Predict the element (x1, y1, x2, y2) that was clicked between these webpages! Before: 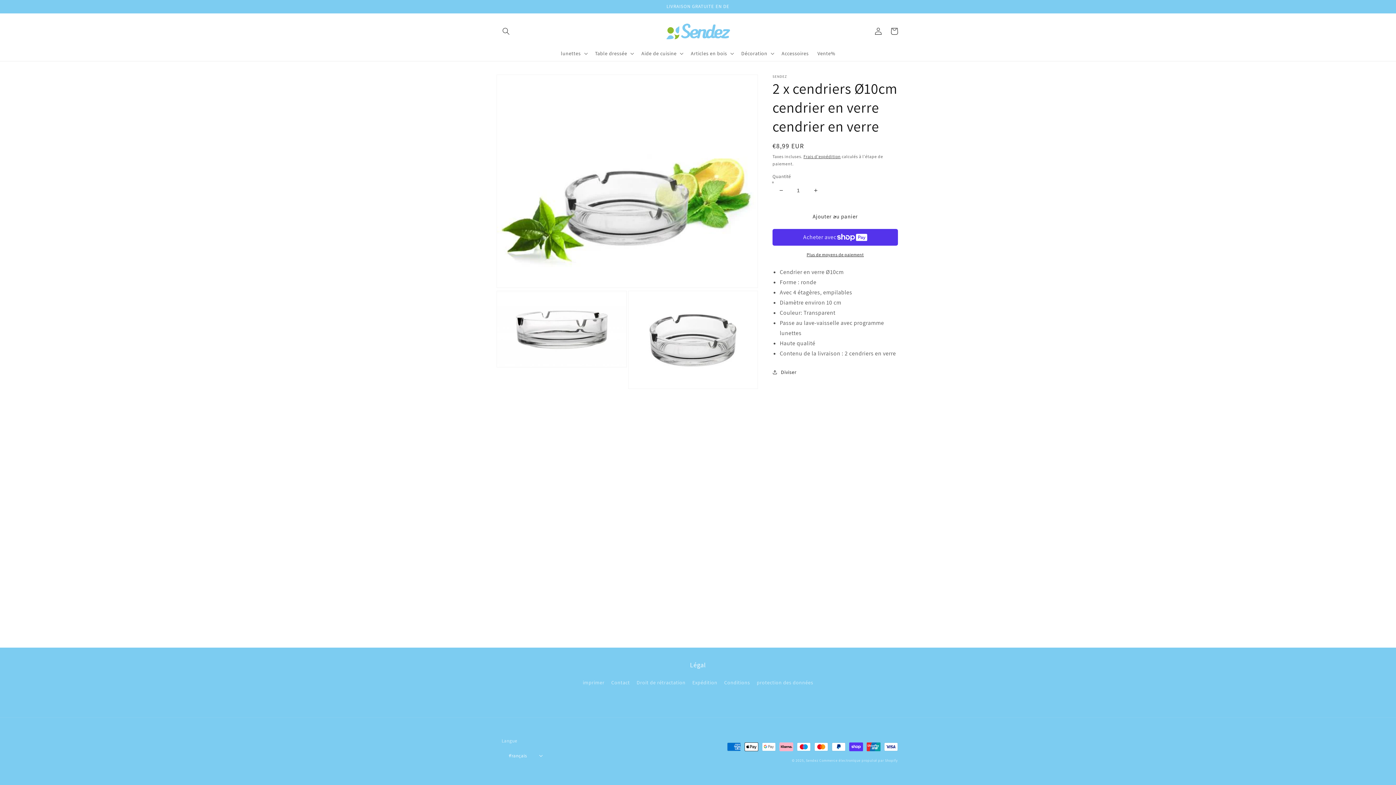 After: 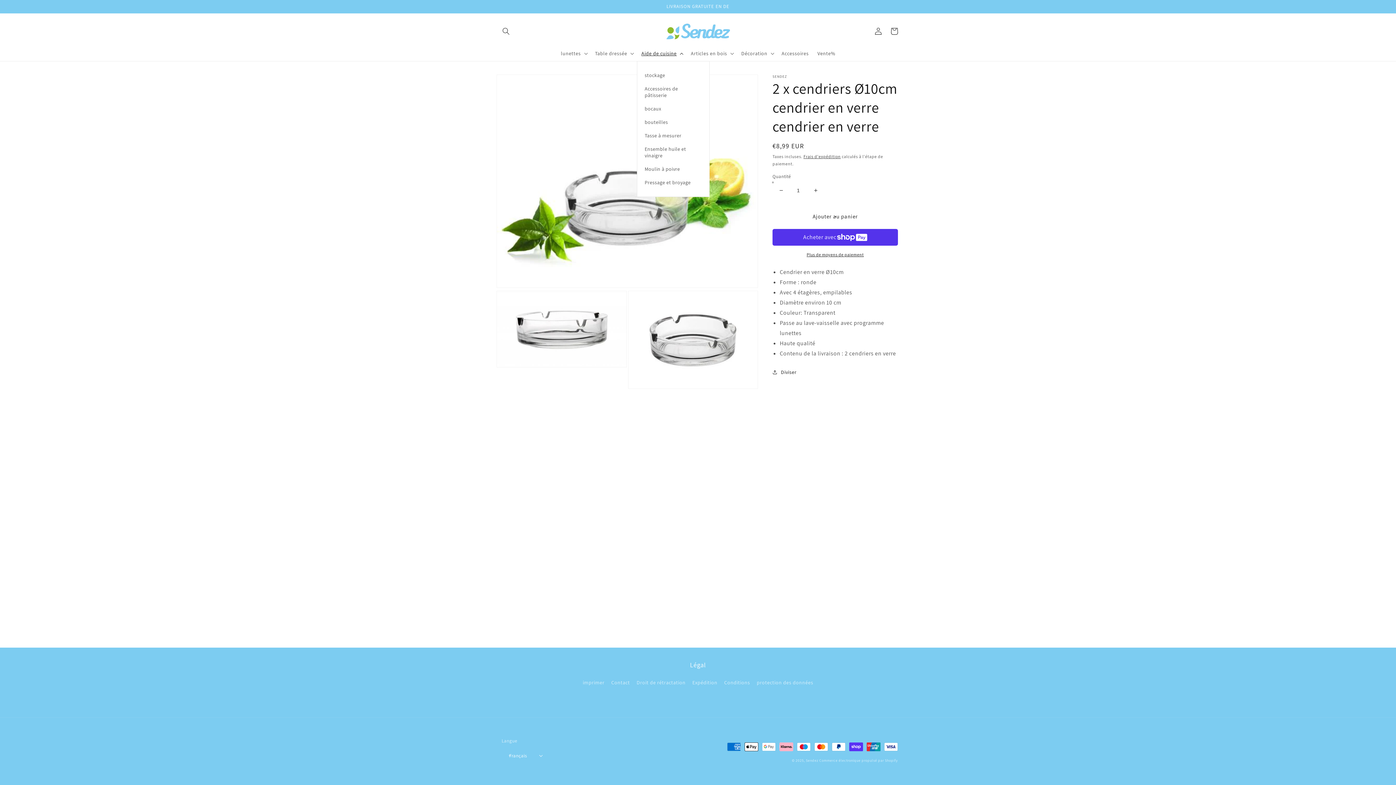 Action: bbox: (637, 45, 686, 60) label: Aide de cuisine